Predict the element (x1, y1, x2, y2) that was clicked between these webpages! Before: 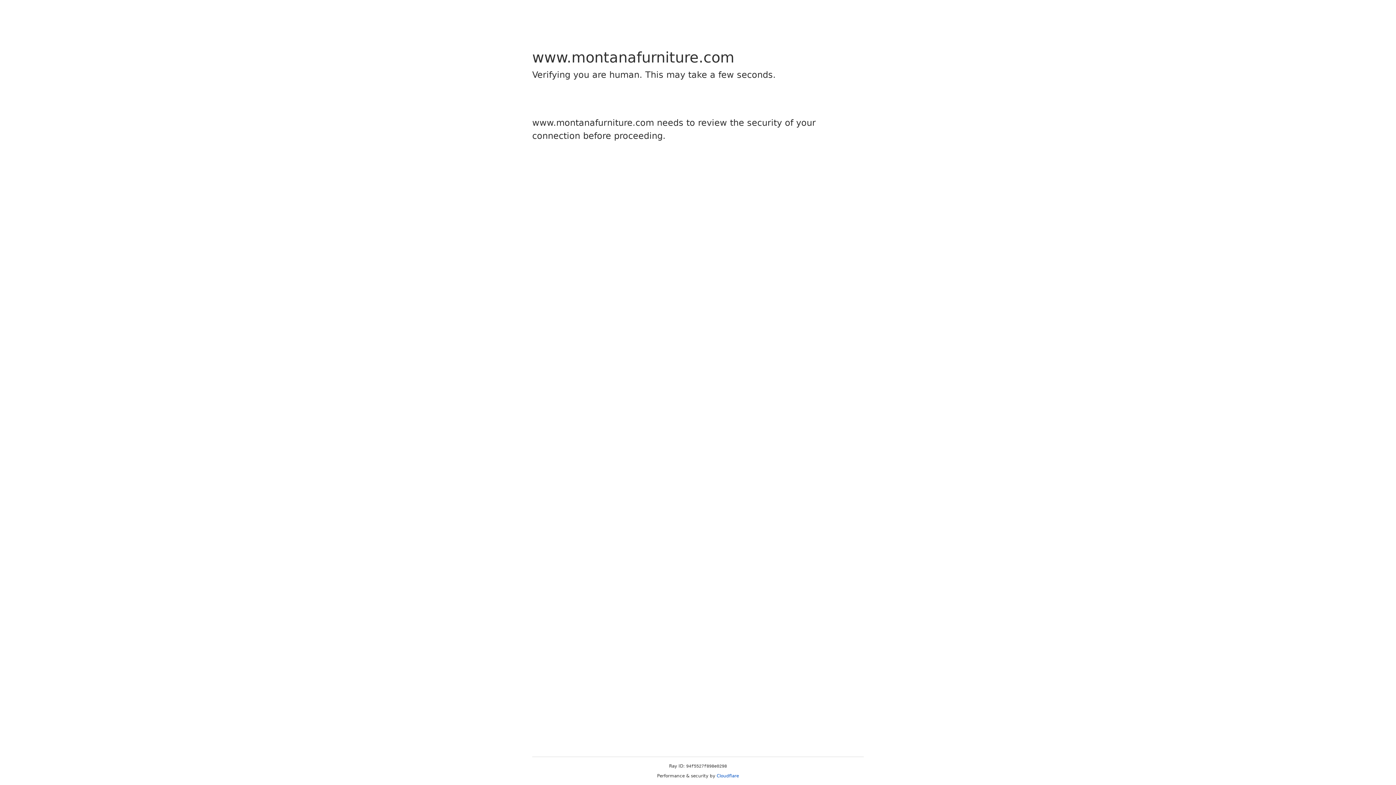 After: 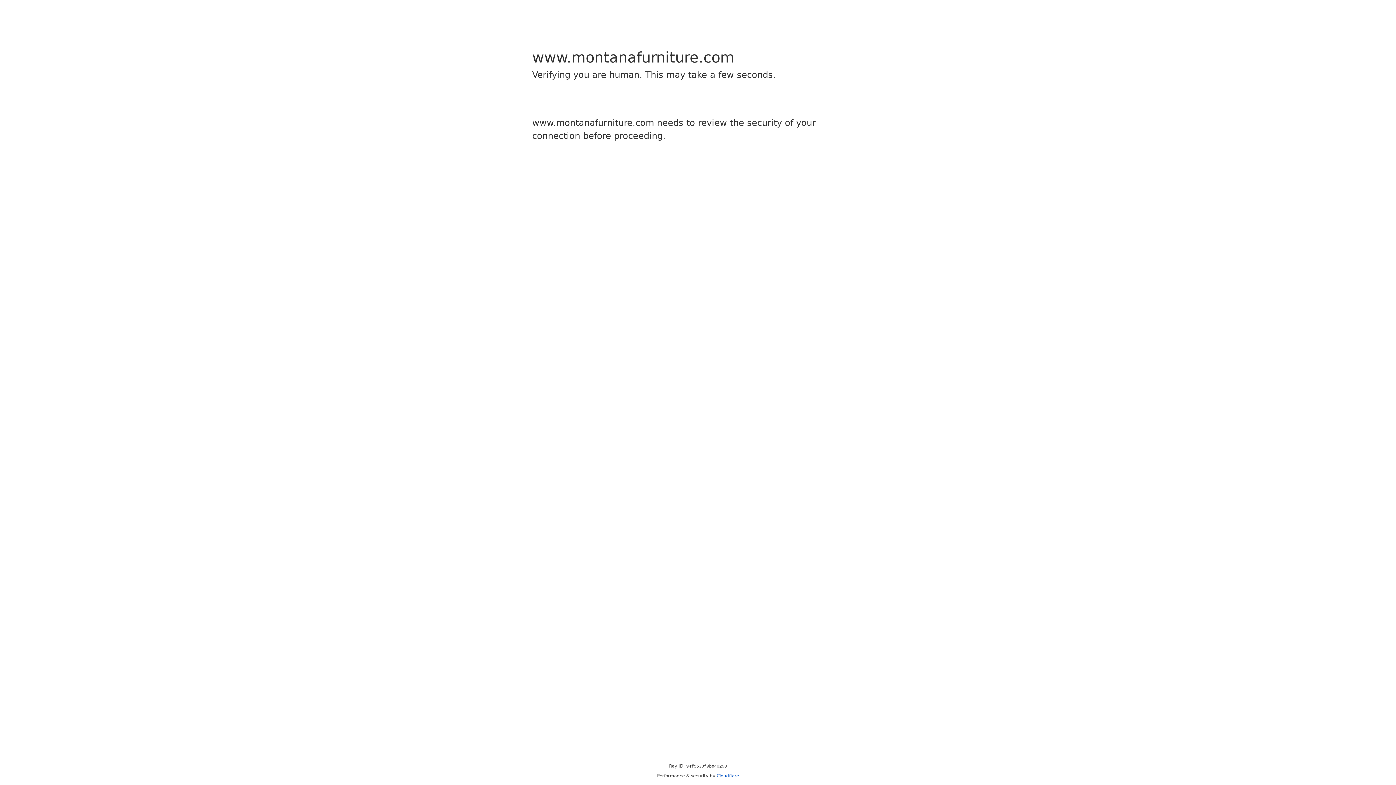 Action: label: Cloudflare bbox: (716, 773, 739, 778)